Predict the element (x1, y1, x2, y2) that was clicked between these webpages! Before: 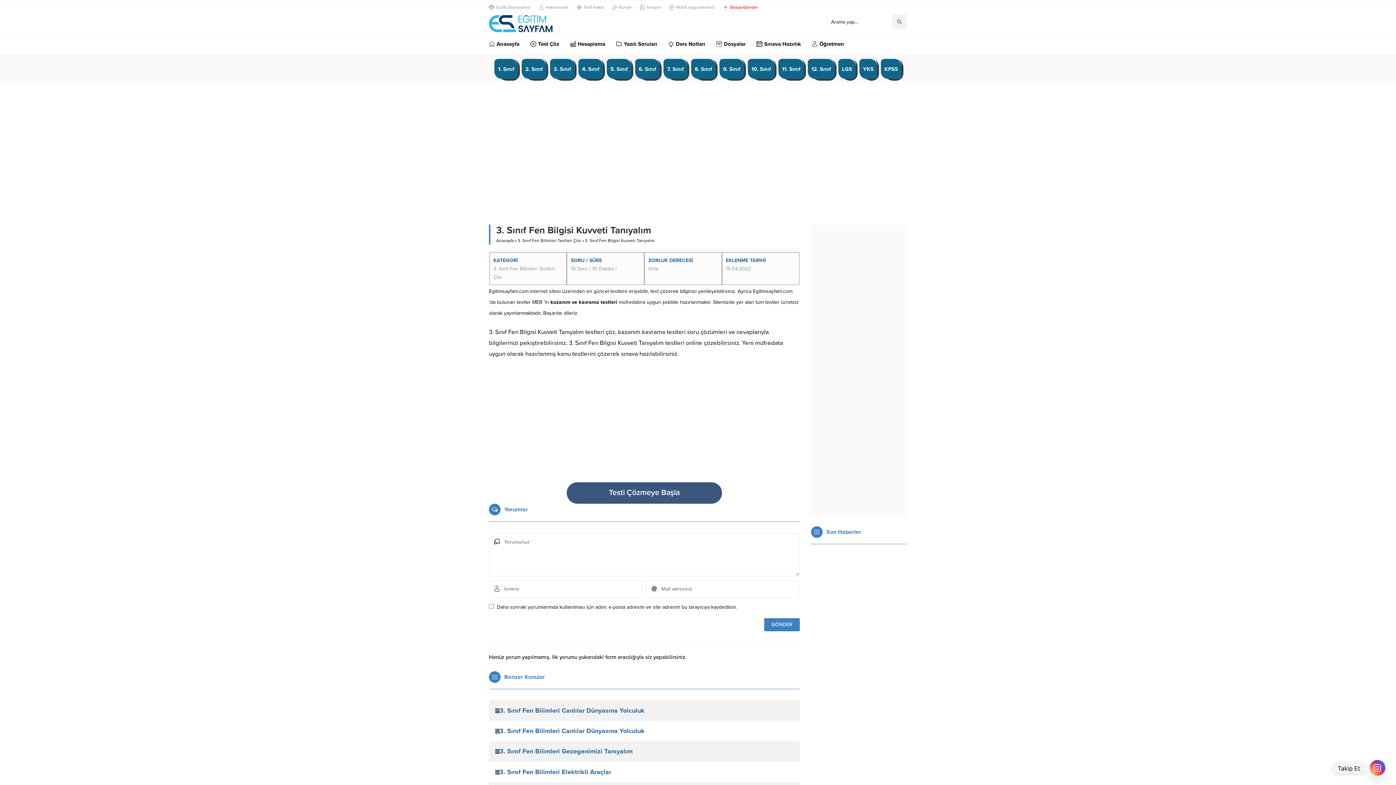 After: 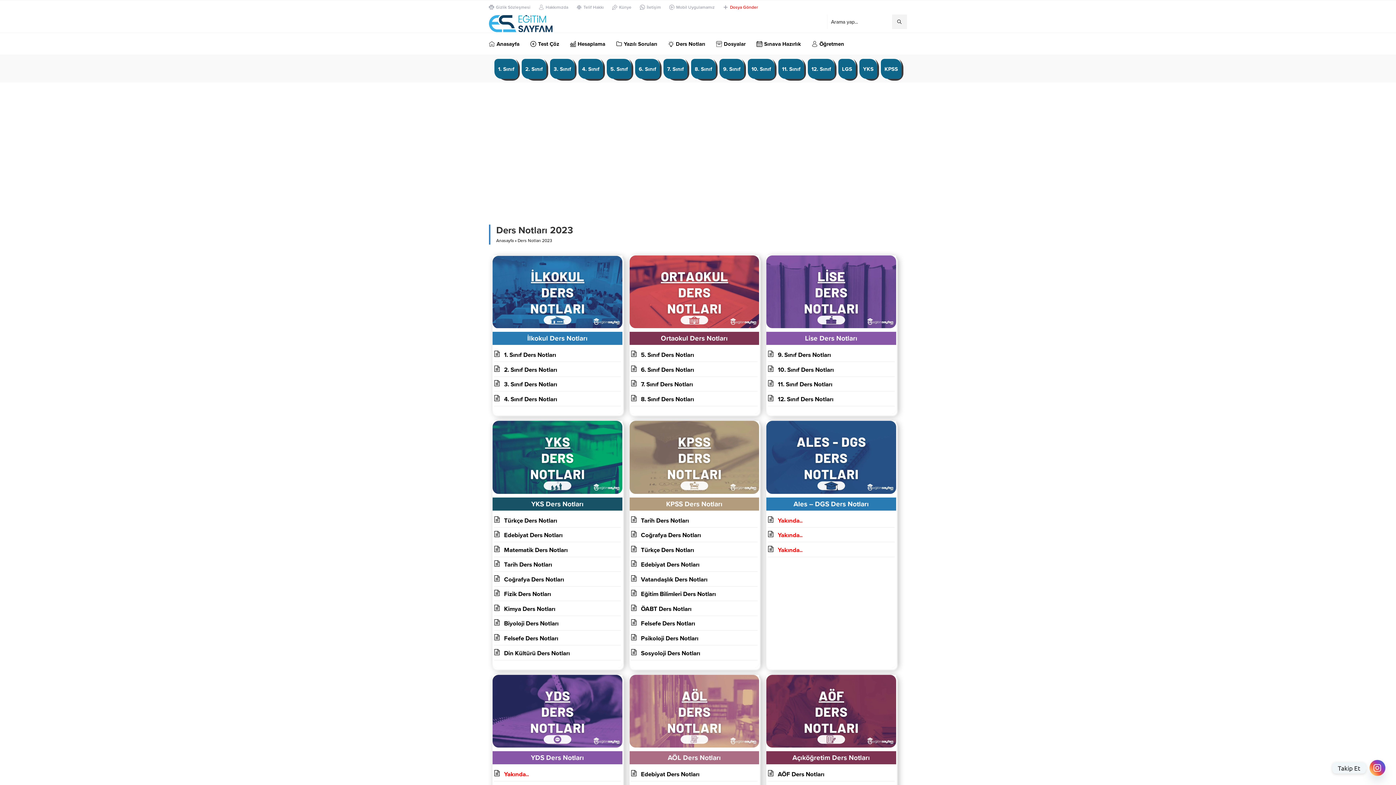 Action: bbox: (668, 33, 705, 54) label: Ders Notları